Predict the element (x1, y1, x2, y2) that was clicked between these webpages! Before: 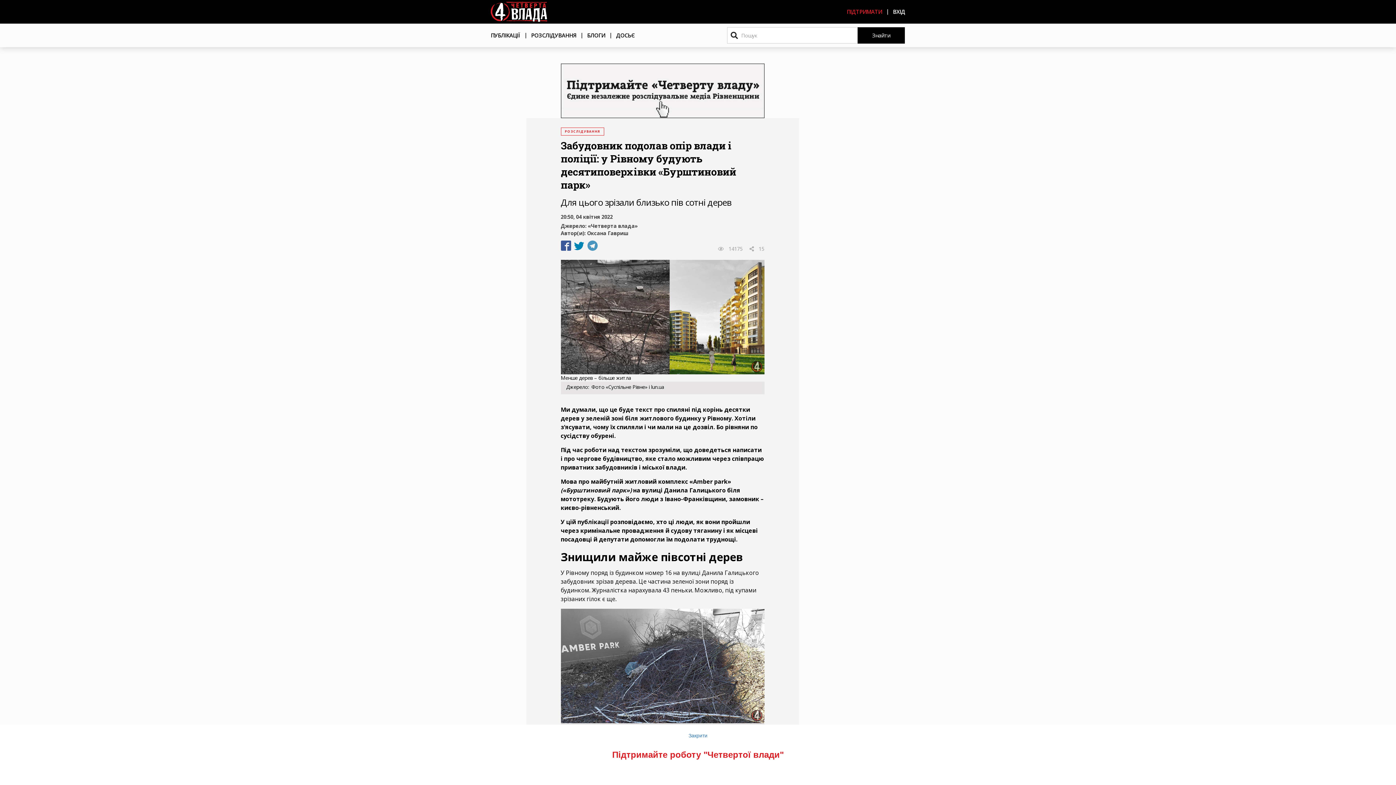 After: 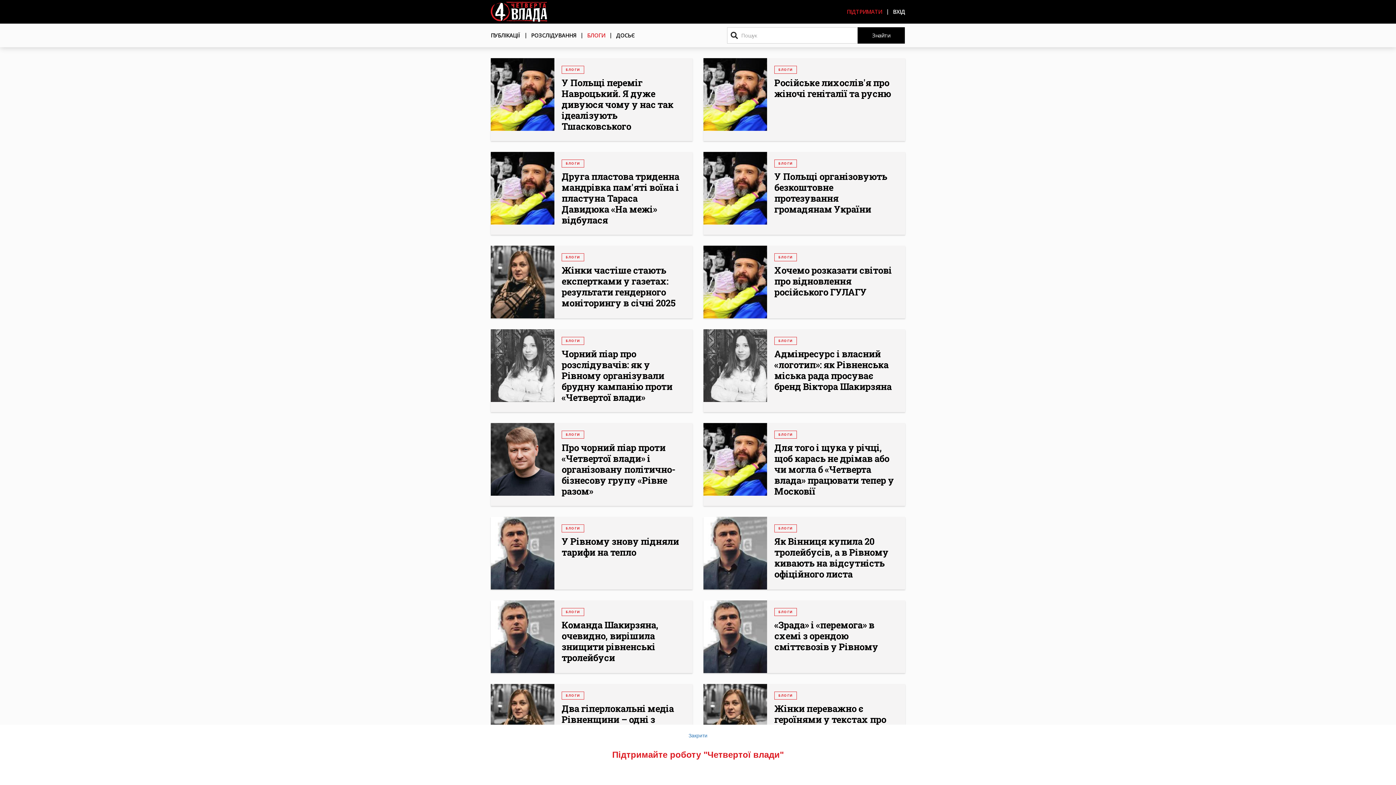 Action: bbox: (581, 23, 610, 47) label: БЛОГИ